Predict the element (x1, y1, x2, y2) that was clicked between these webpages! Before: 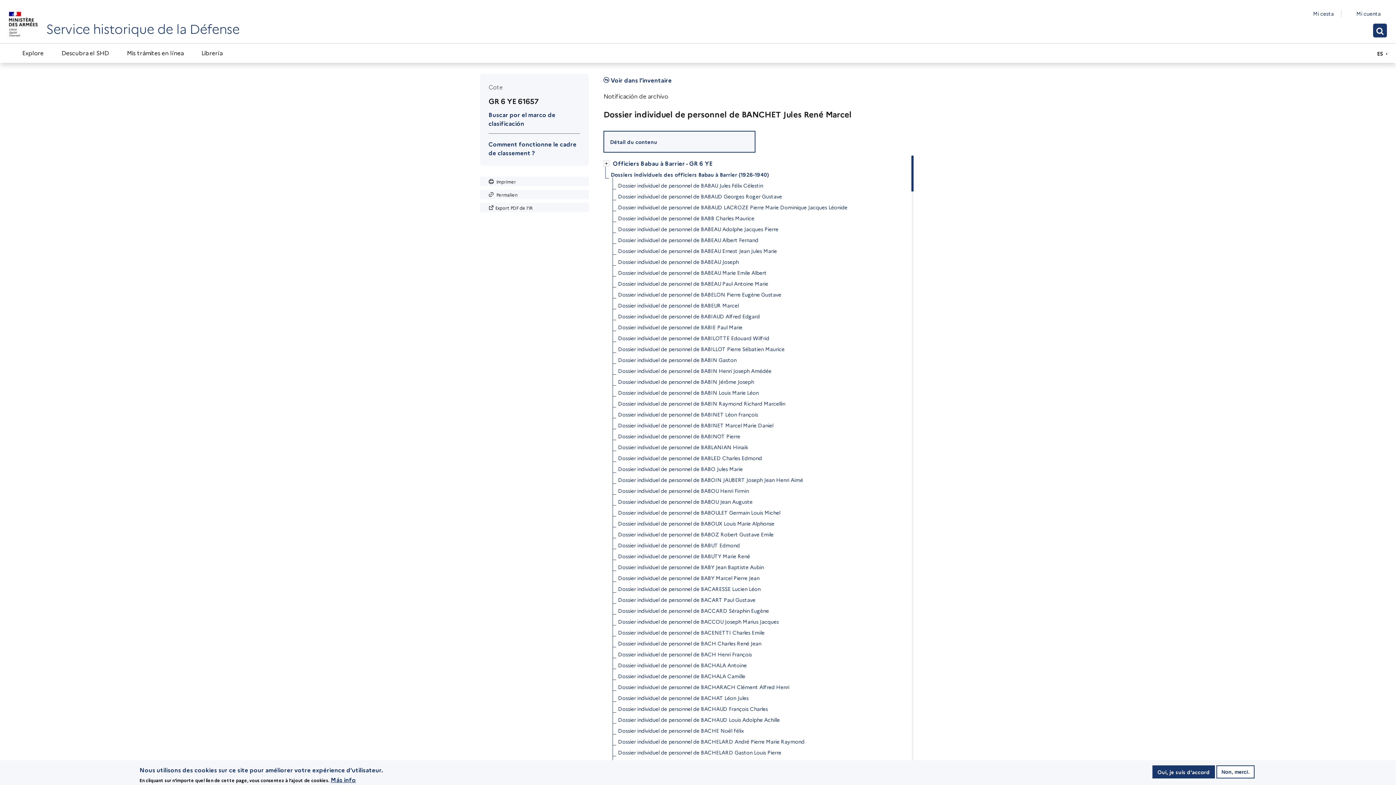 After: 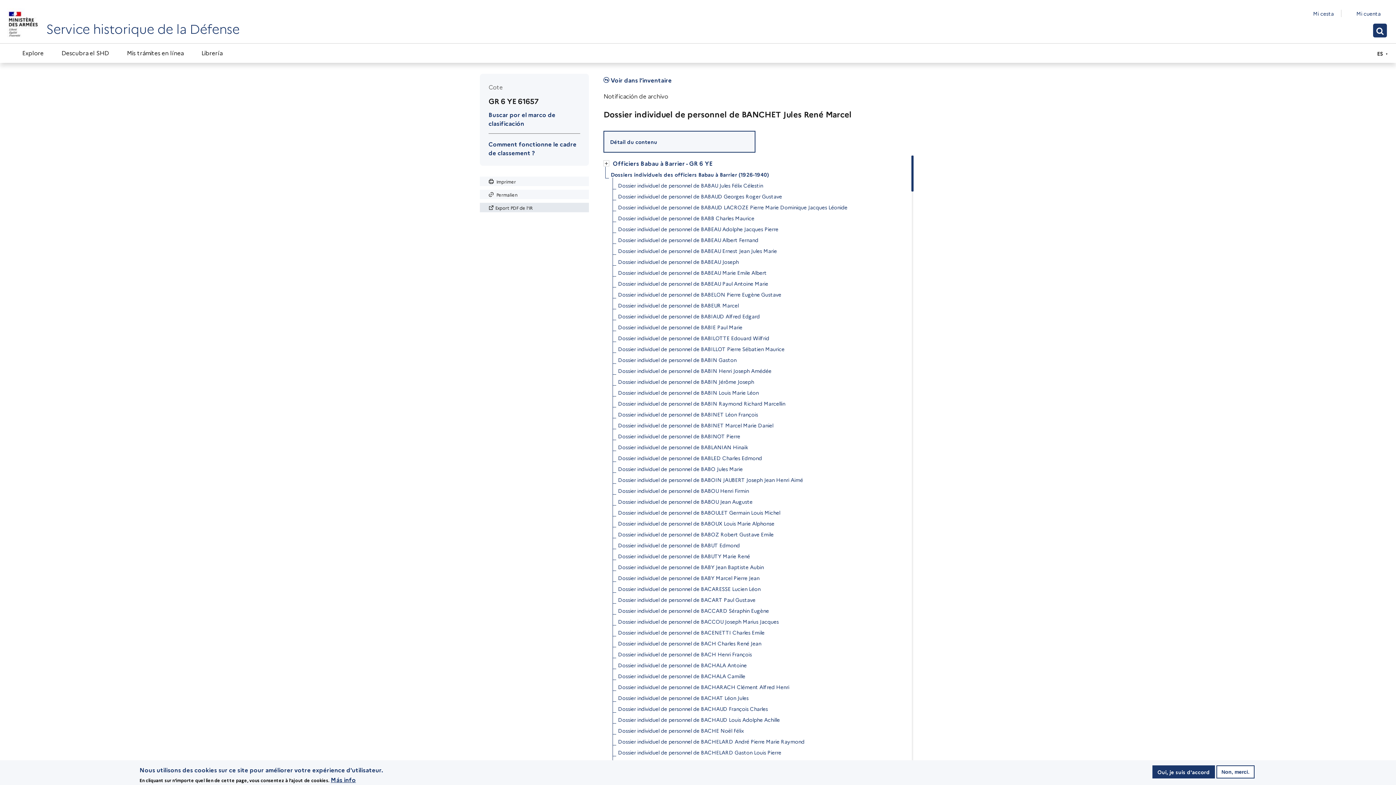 Action: label: Export PDF de l'IR bbox: (480, 202, 589, 212)